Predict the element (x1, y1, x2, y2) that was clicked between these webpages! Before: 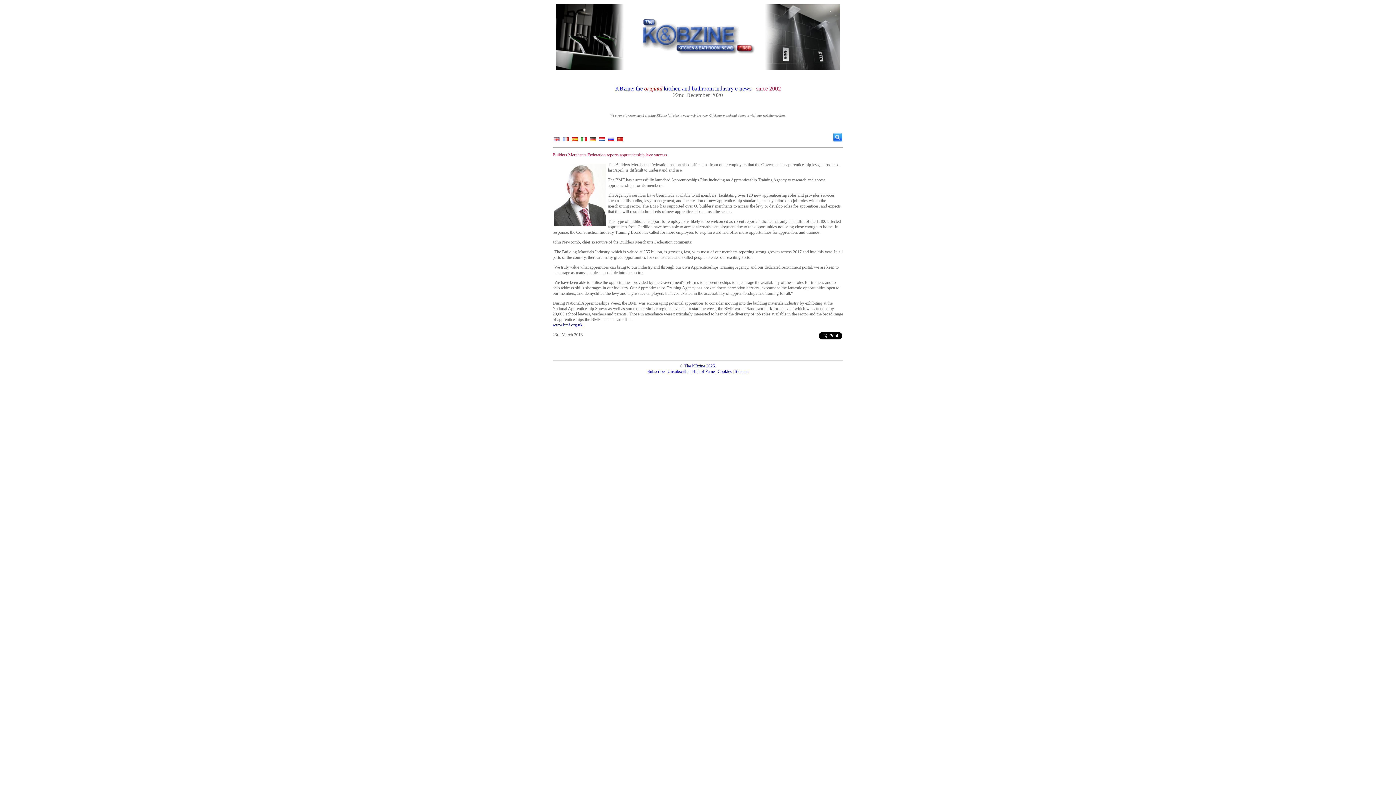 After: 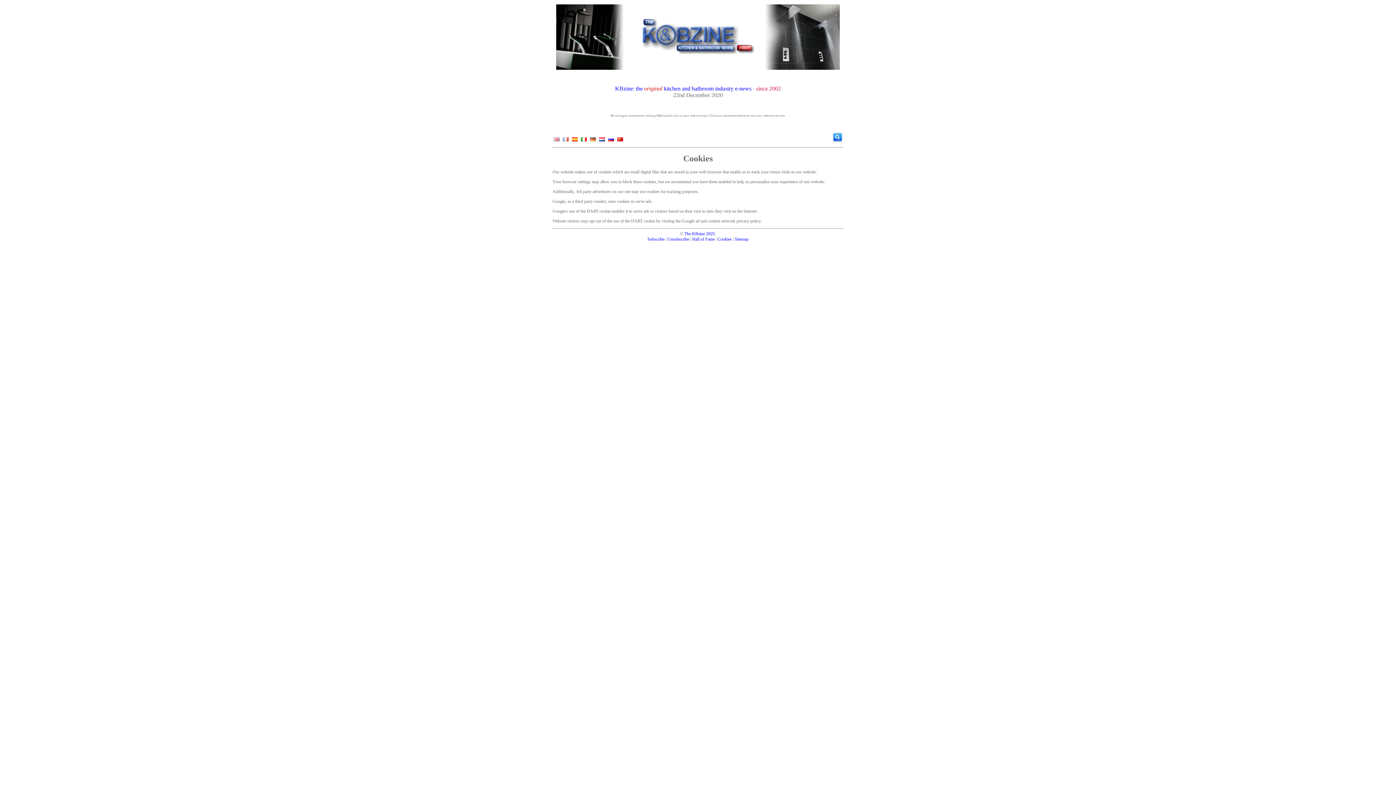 Action: label: Cookies bbox: (717, 369, 732, 374)